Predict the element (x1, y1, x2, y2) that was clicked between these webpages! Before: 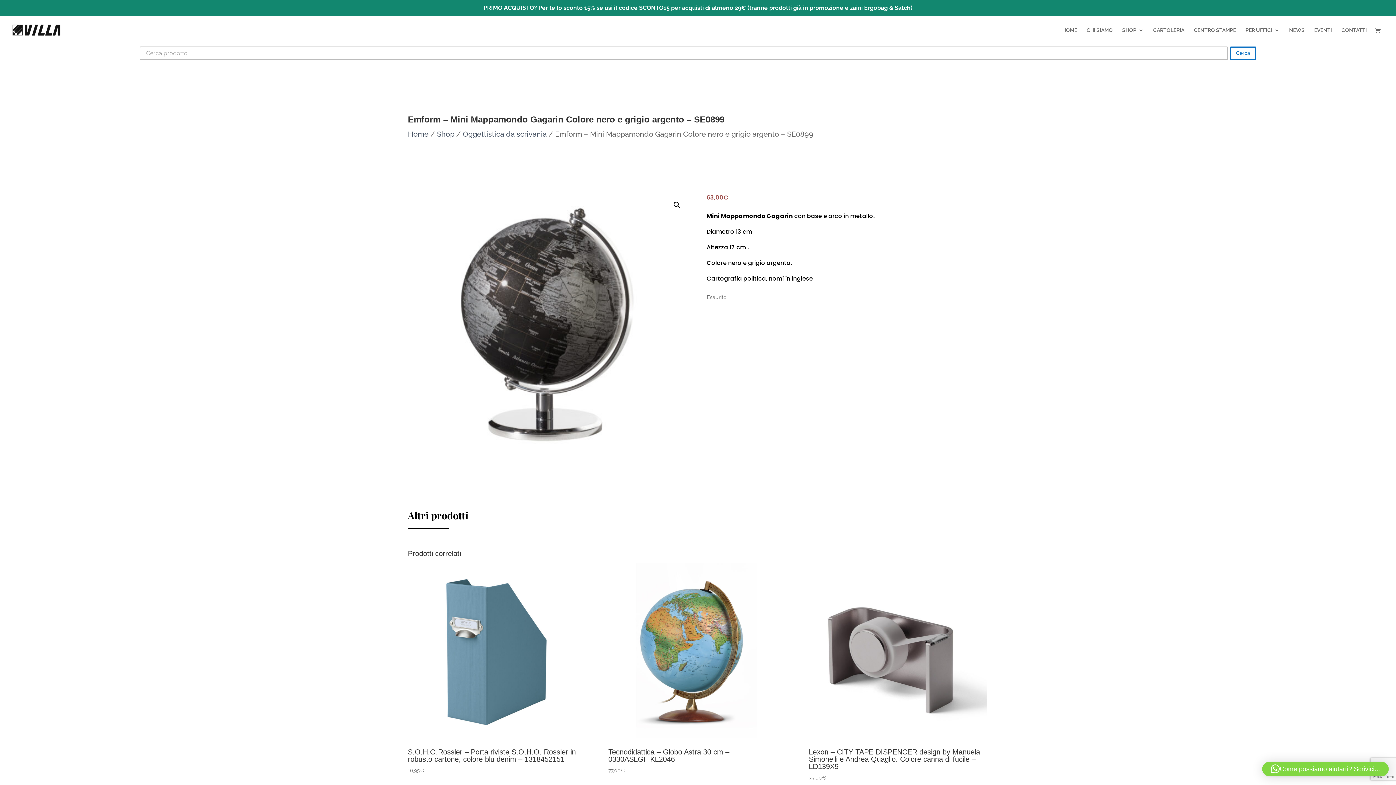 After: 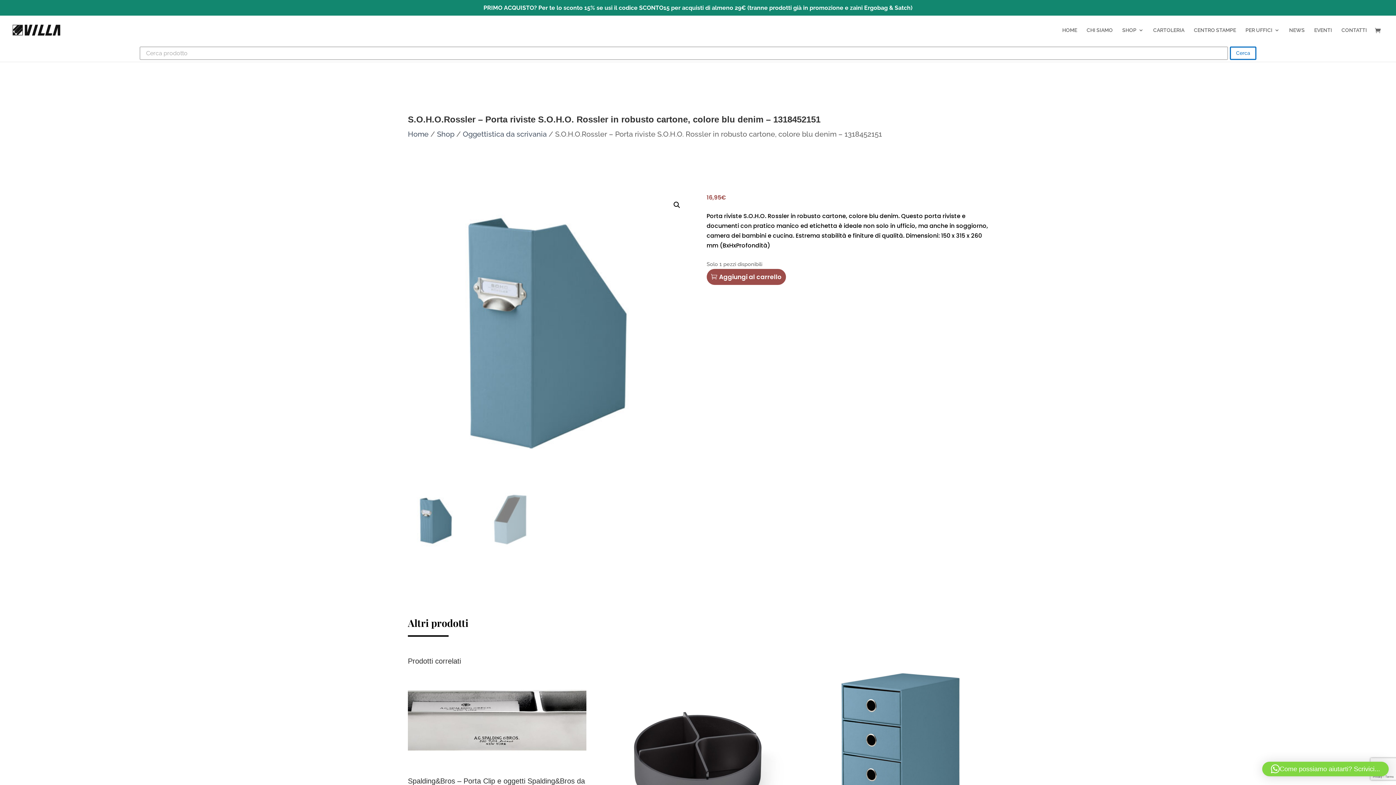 Action: label: S.O.H.O.Rossler – Porta riviste S.O.H.O. Rossler in robusto cartone, colore blu denim – 1318452151
16,95€ bbox: (408, 563, 586, 775)